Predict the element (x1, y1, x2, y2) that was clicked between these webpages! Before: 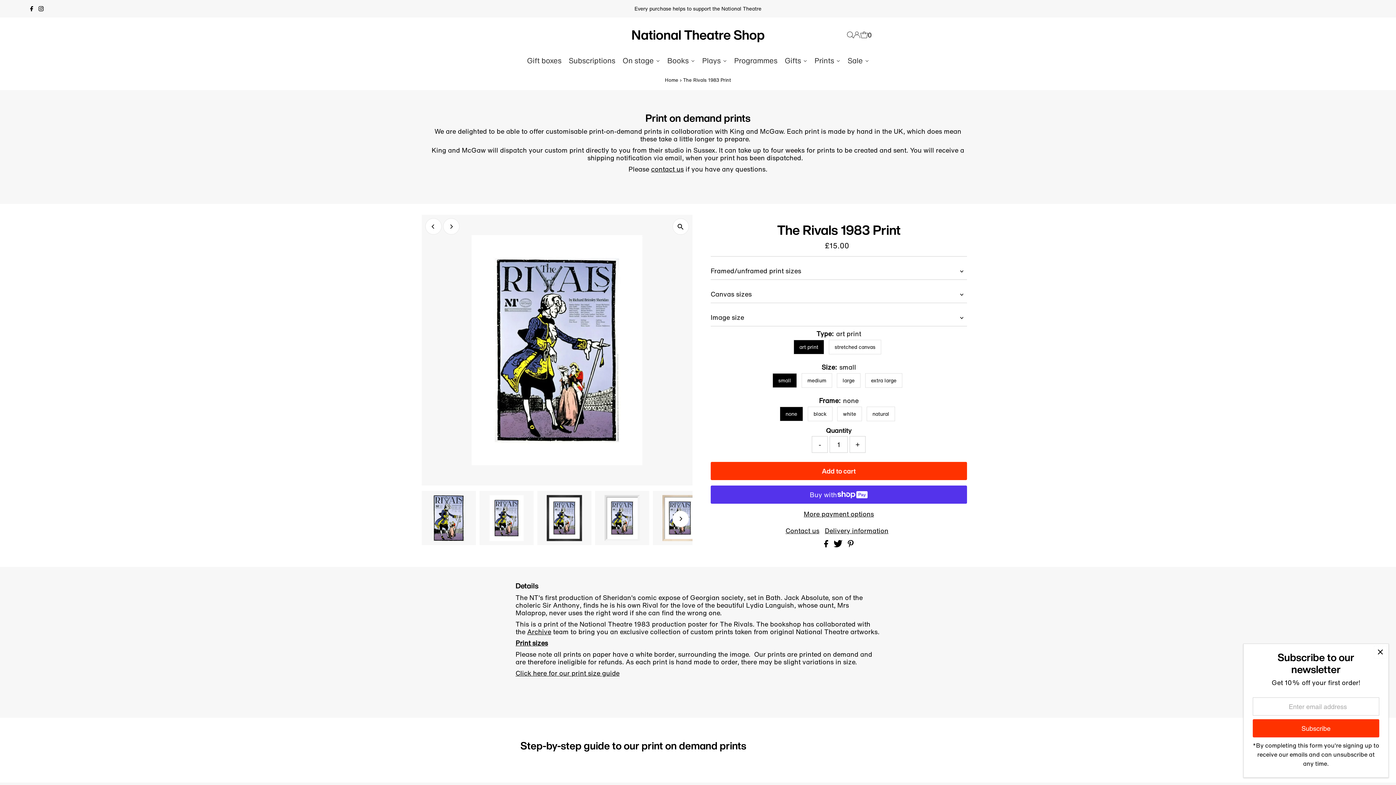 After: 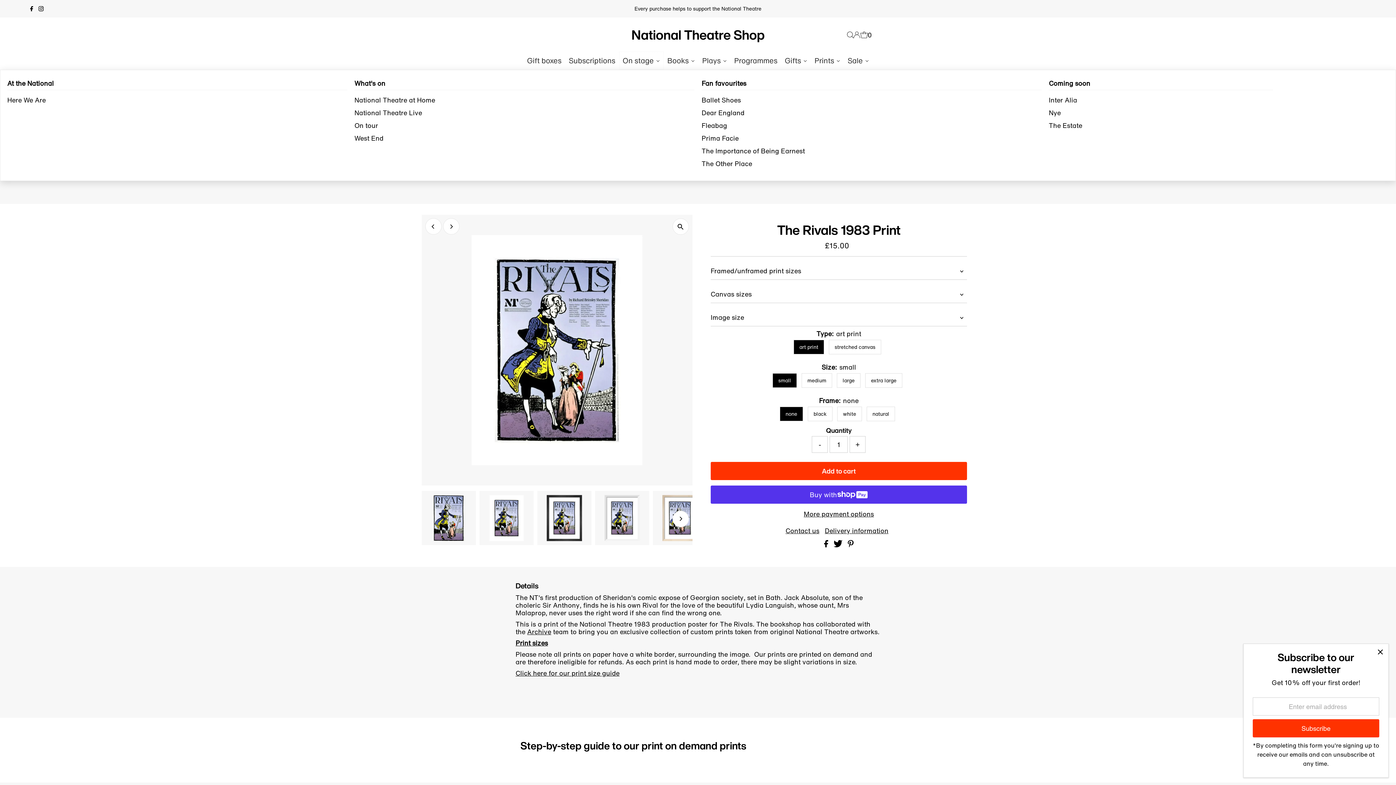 Action: label: On stage bbox: (619, 51, 663, 69)